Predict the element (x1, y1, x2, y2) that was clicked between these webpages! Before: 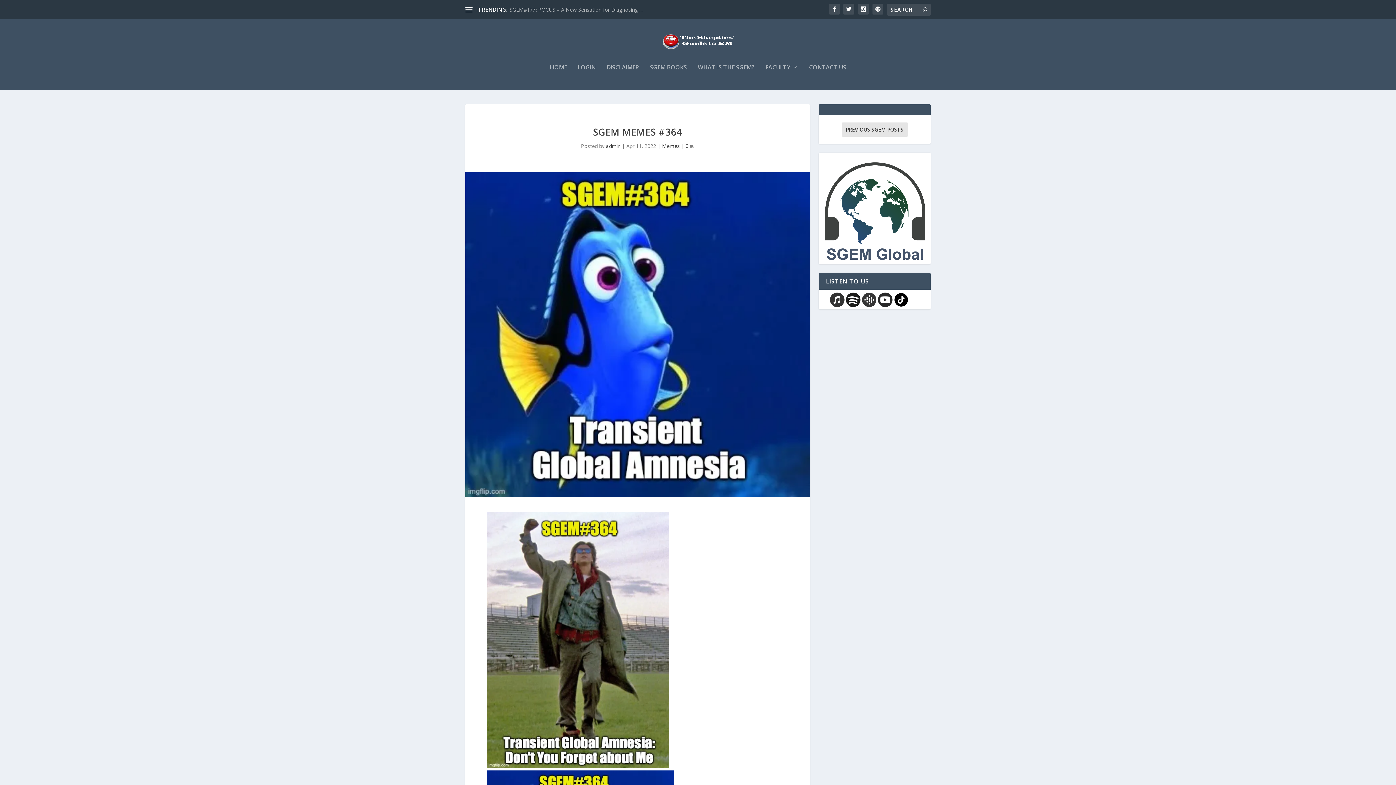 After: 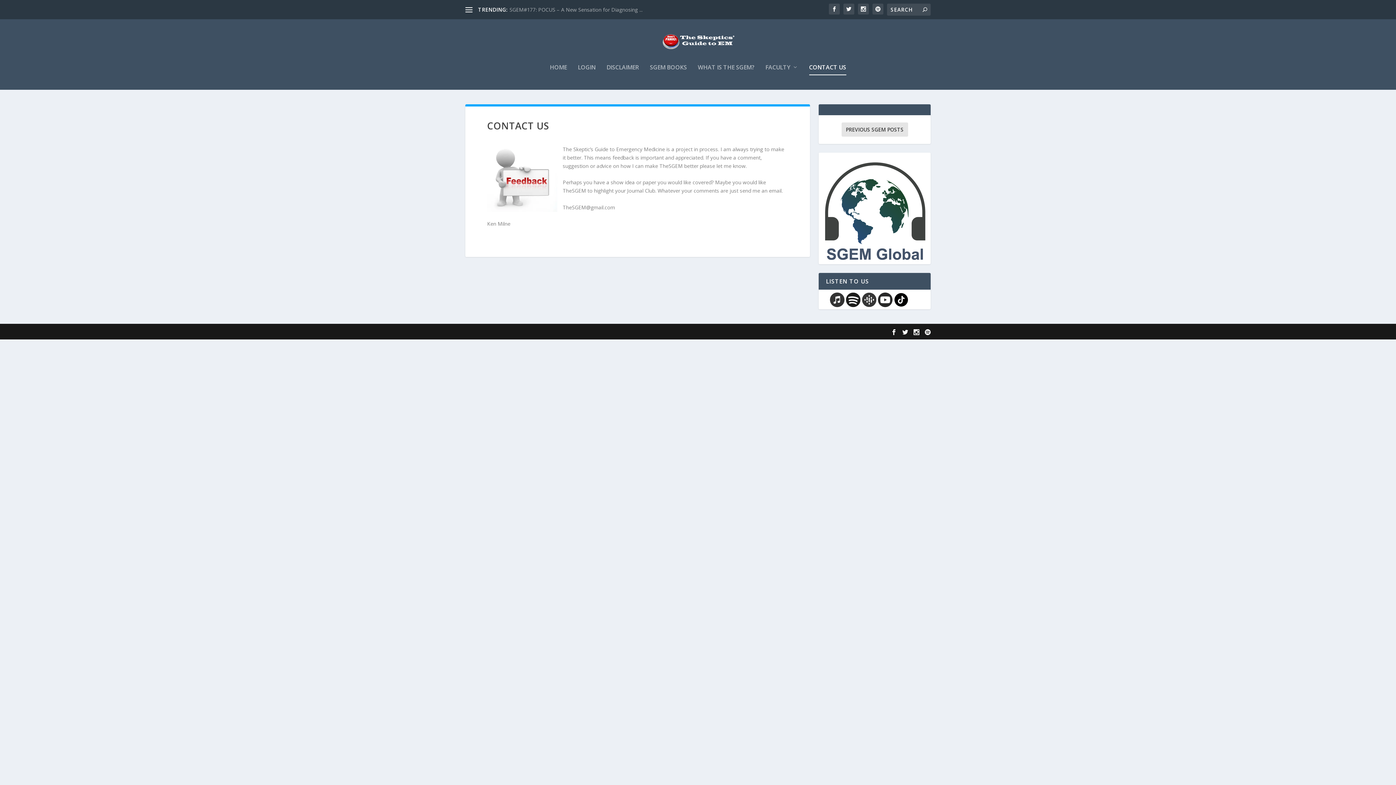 Action: bbox: (809, 64, 846, 89) label: CONTACT US